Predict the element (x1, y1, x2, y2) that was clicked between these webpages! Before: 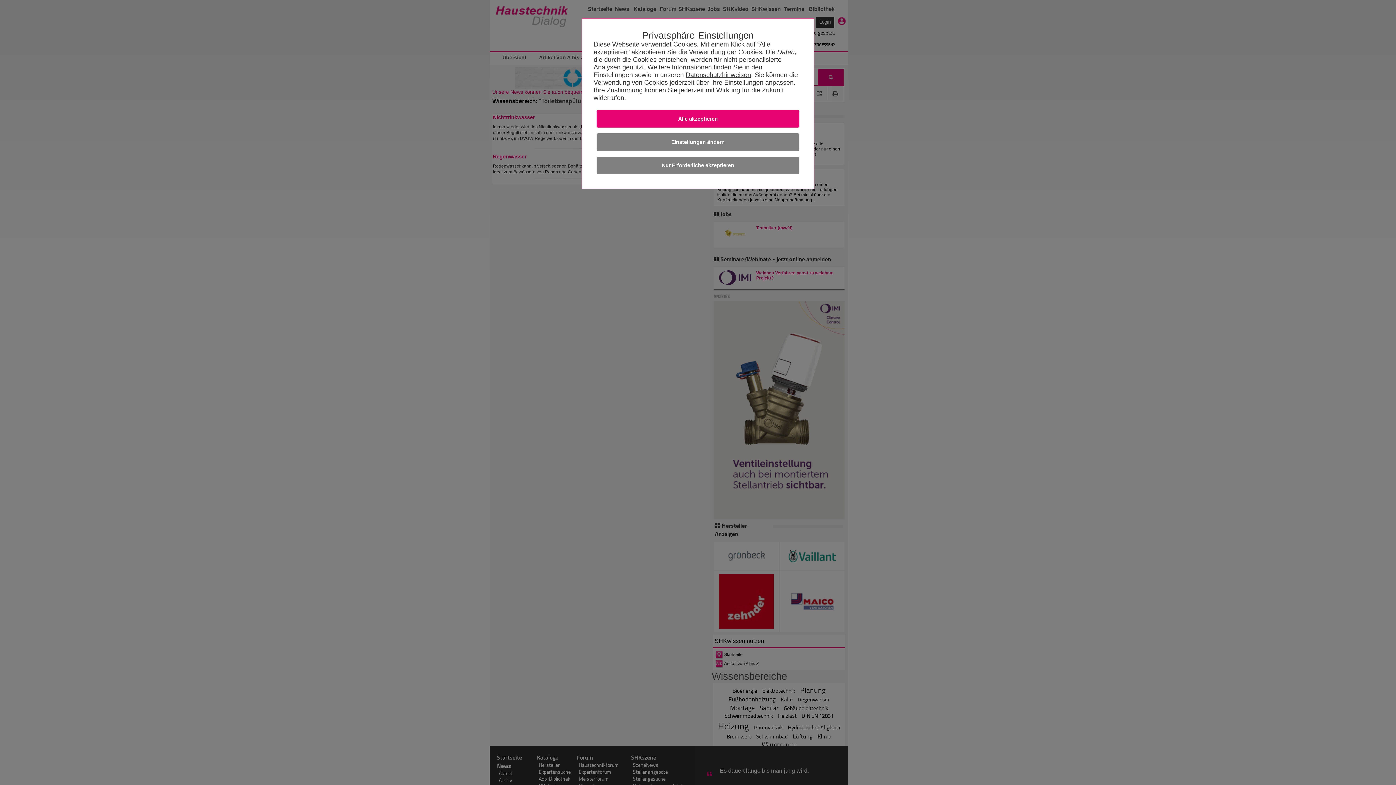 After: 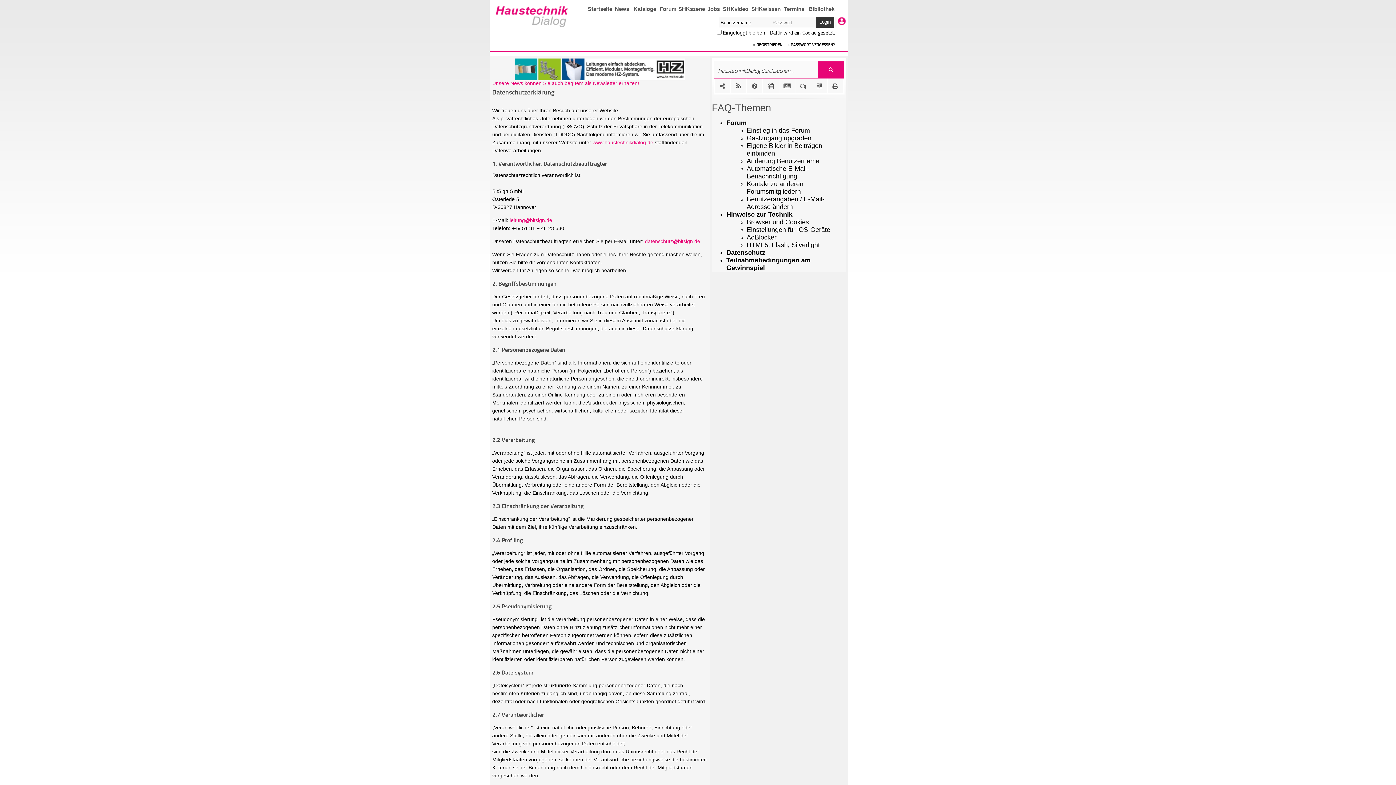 Action: label: Datenschutzhinweisen bbox: (685, 71, 751, 78)